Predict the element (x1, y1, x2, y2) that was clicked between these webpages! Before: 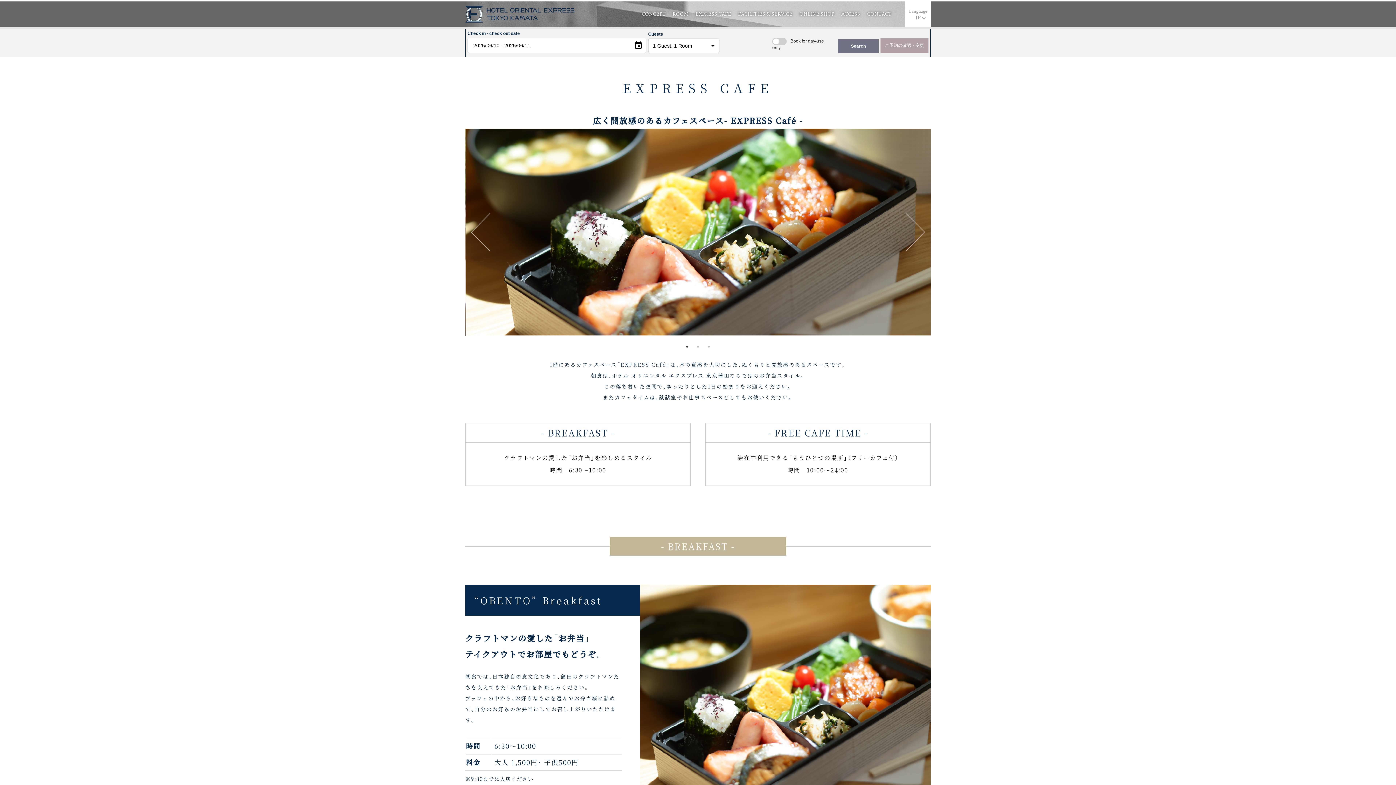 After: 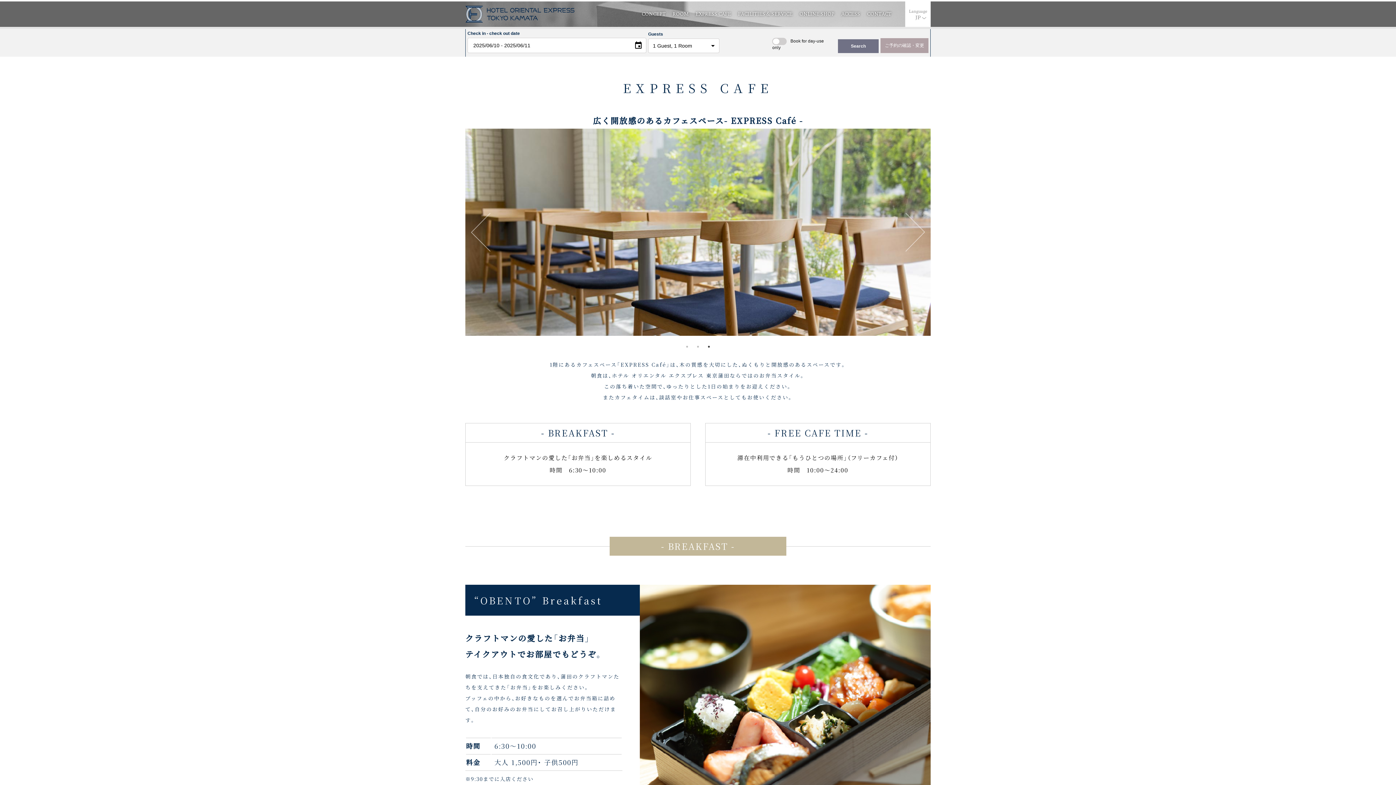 Action: label: Previous bbox: (471, 213, 490, 251)